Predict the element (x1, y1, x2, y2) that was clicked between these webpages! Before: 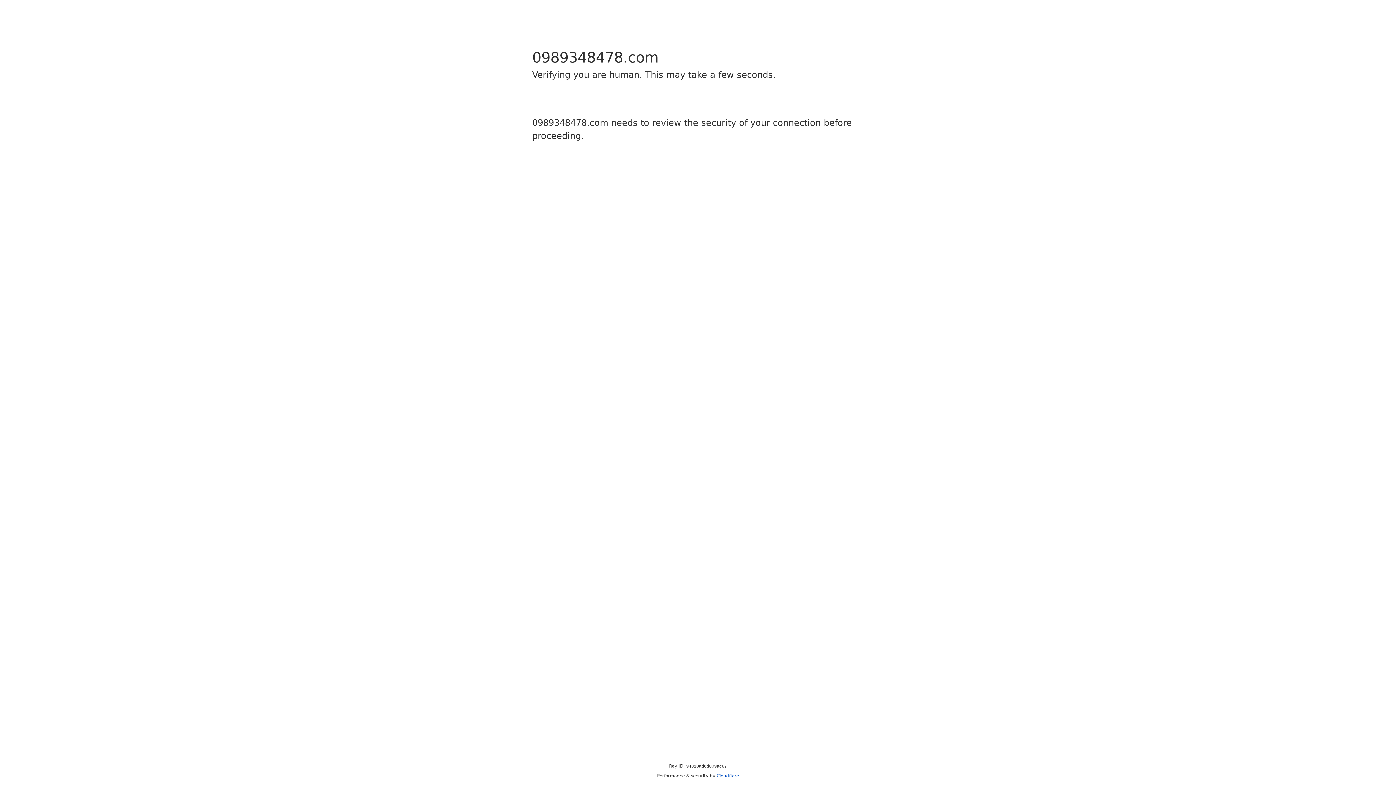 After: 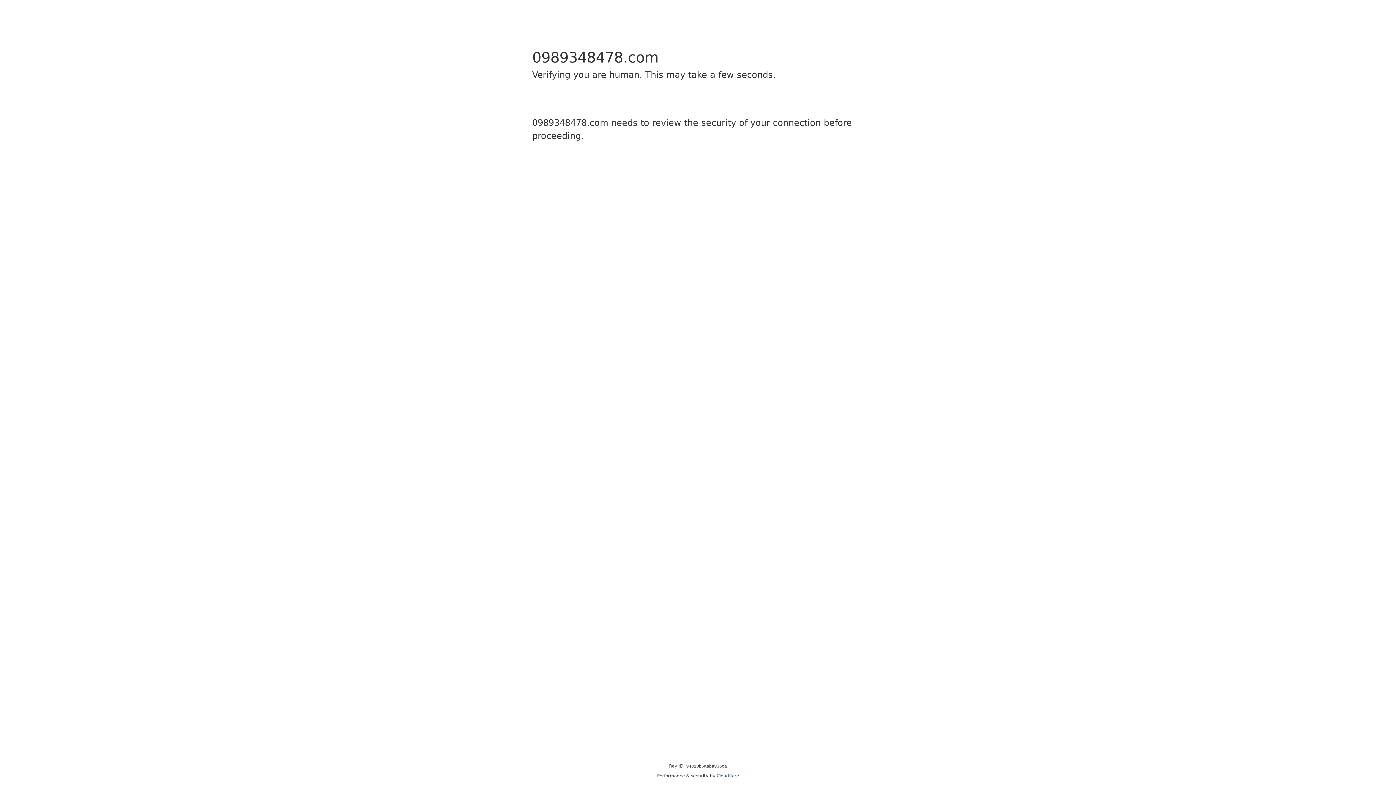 Action: label: Cloudflare bbox: (716, 773, 739, 778)